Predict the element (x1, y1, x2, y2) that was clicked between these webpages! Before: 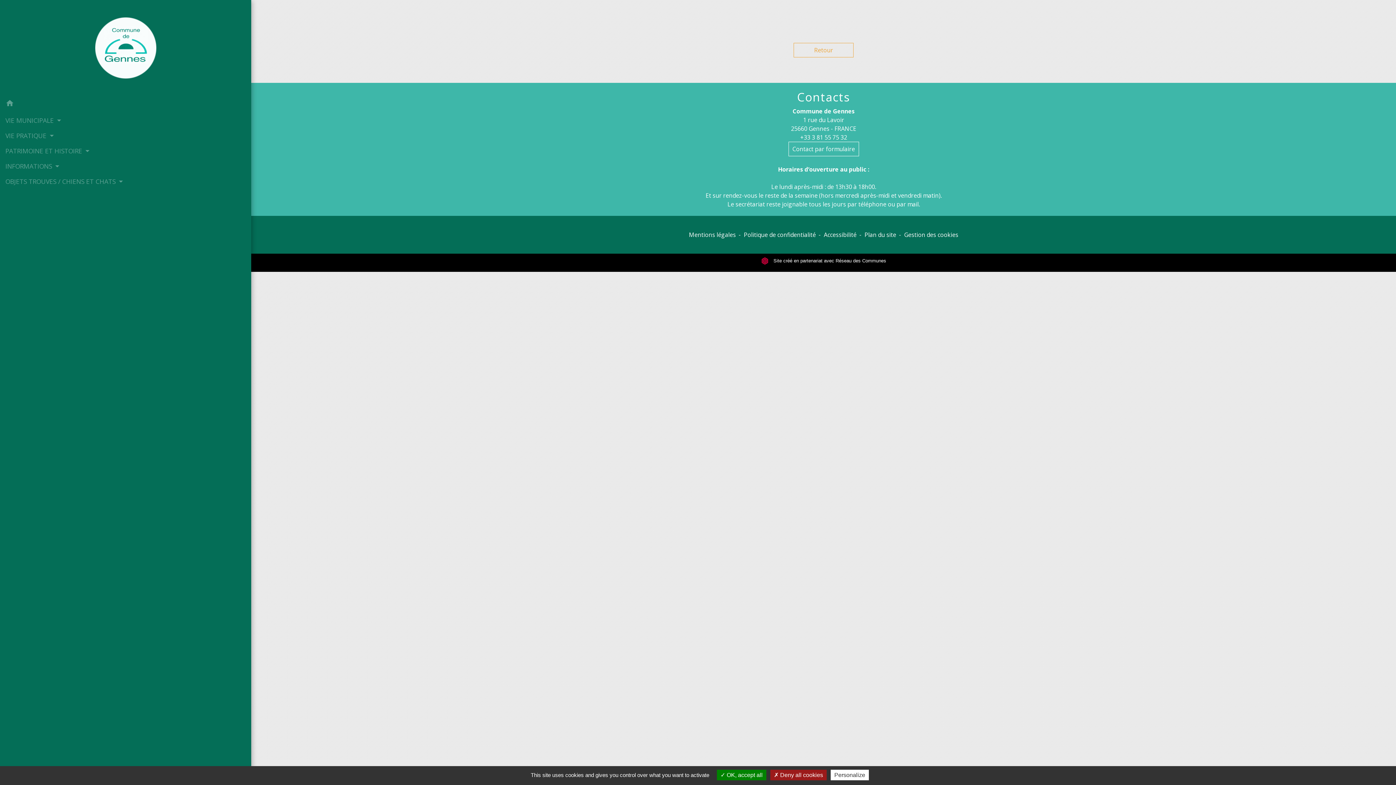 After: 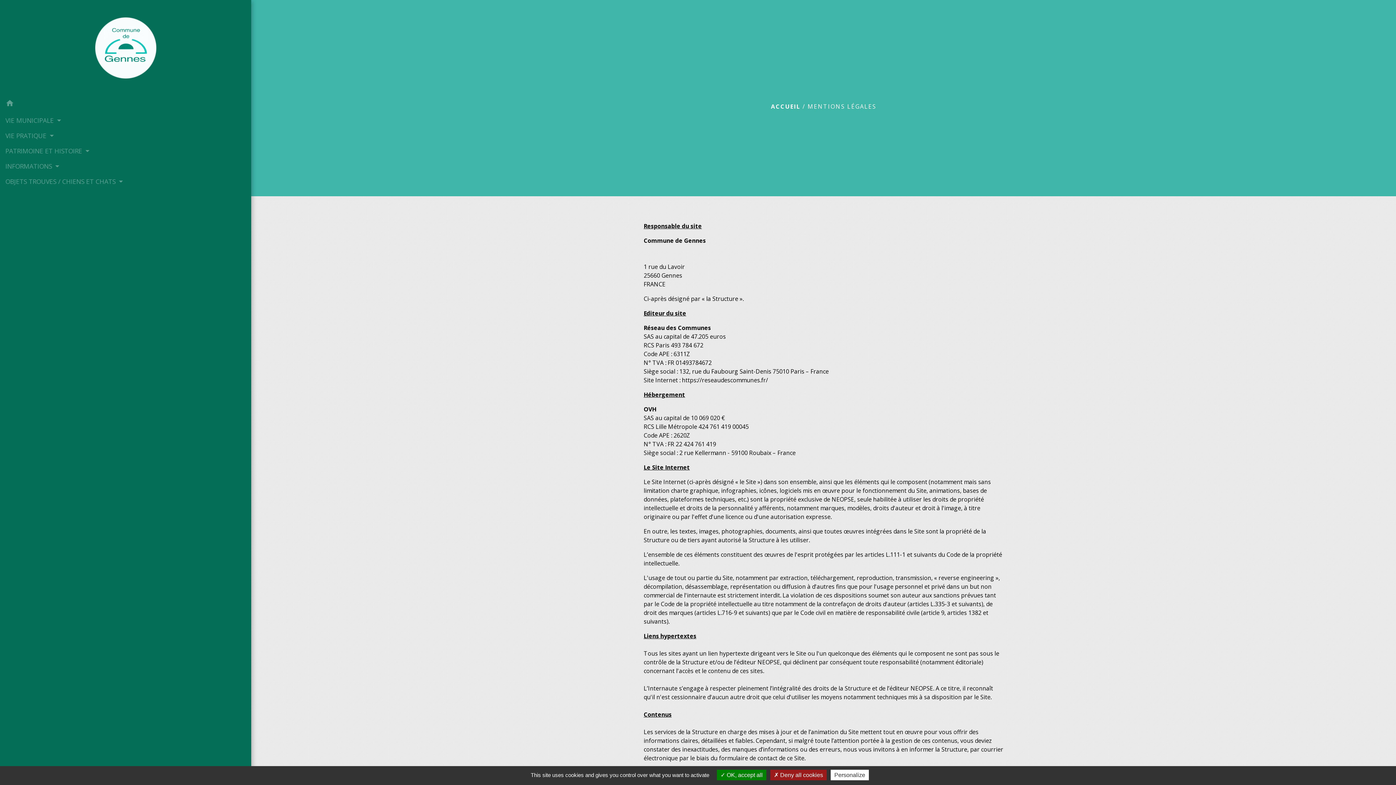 Action: label: Mentions légales bbox: (689, 230, 736, 238)